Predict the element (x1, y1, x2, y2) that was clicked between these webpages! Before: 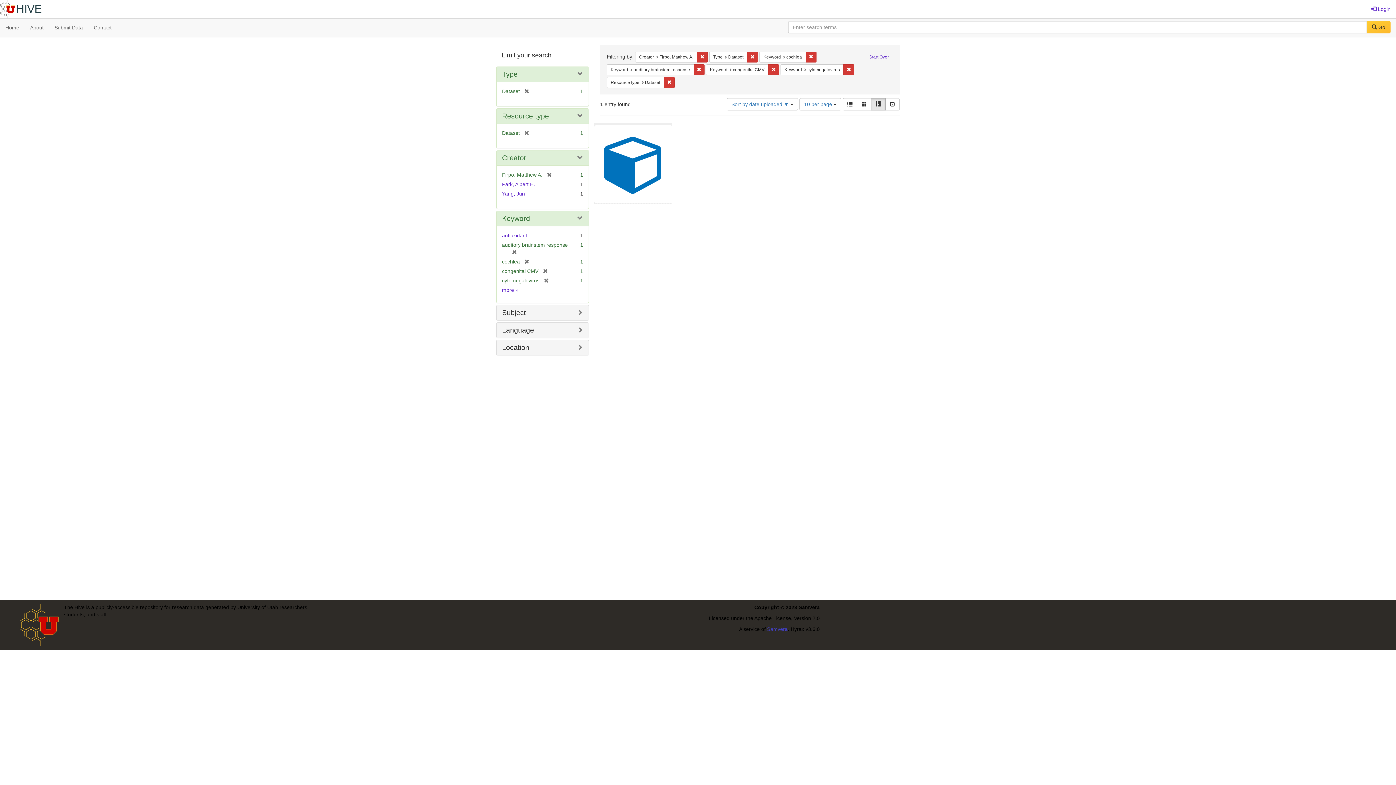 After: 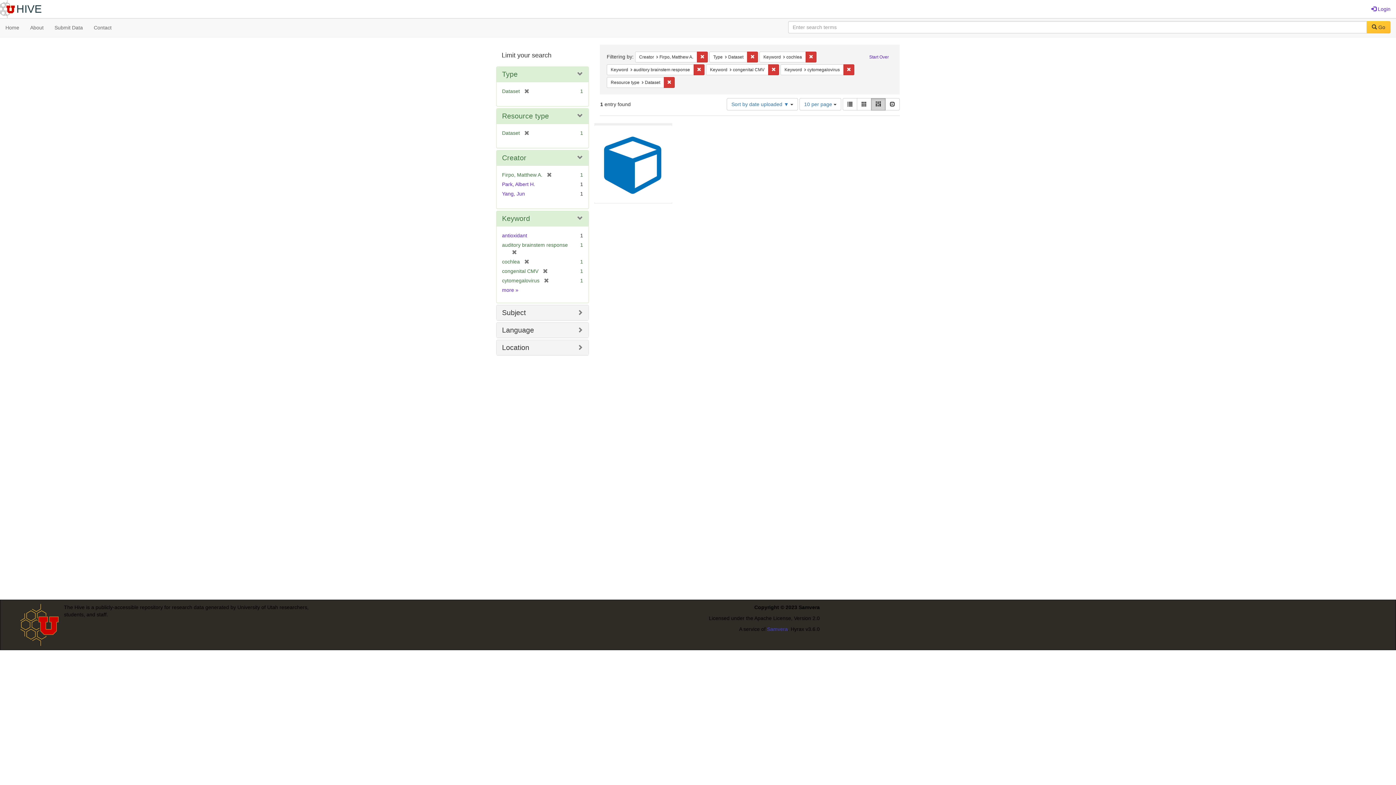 Action: bbox: (871, 98, 885, 110) label: Masonry